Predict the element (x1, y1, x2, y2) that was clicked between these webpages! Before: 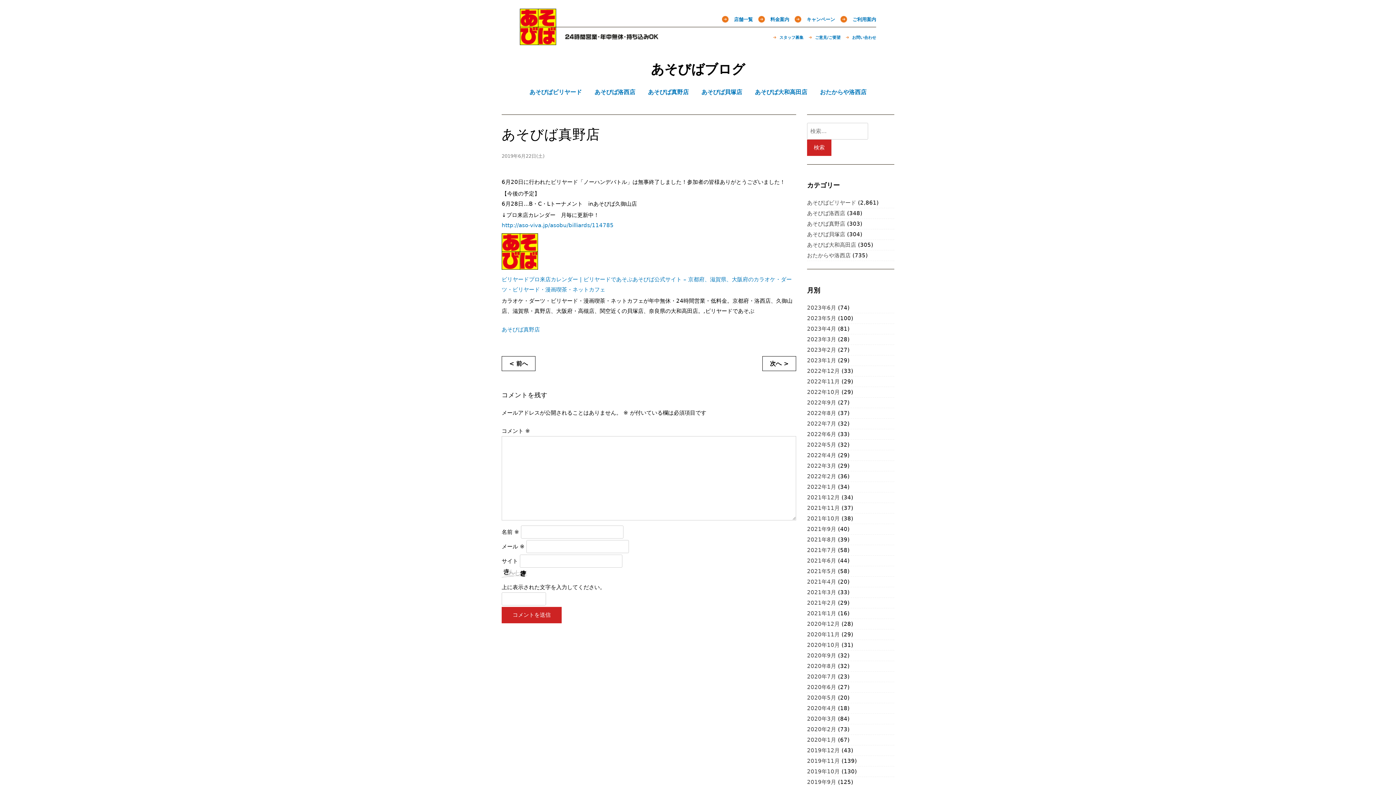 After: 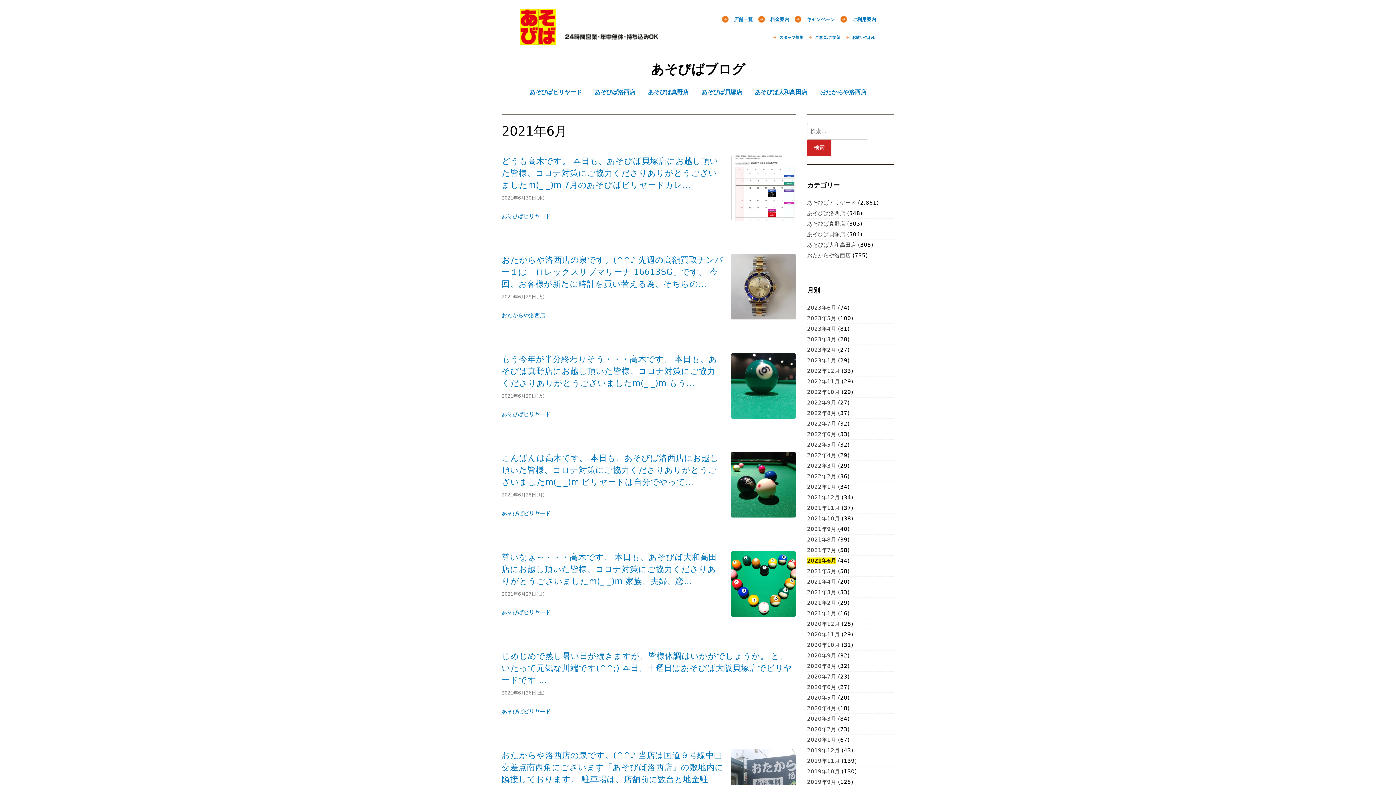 Action: bbox: (807, 557, 836, 564) label: 2021年6月